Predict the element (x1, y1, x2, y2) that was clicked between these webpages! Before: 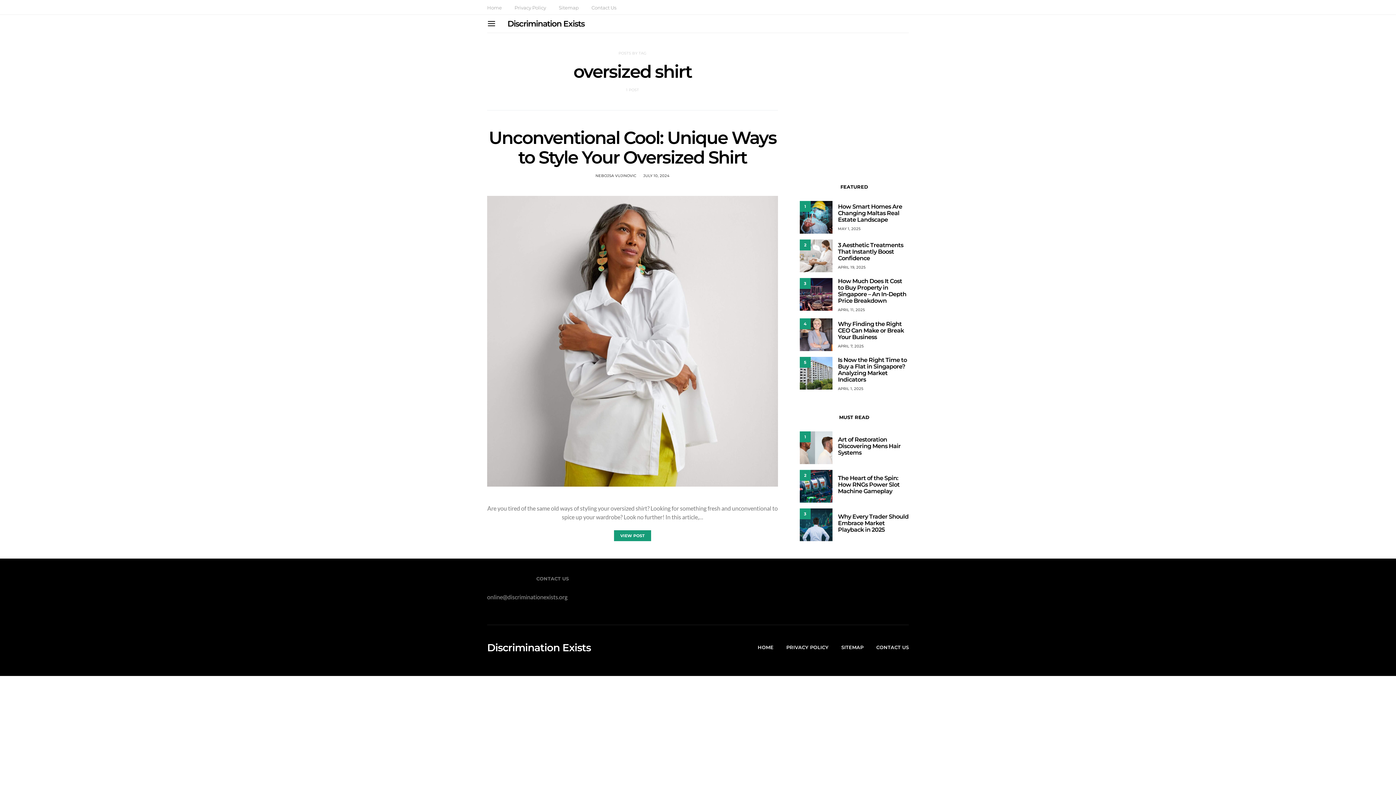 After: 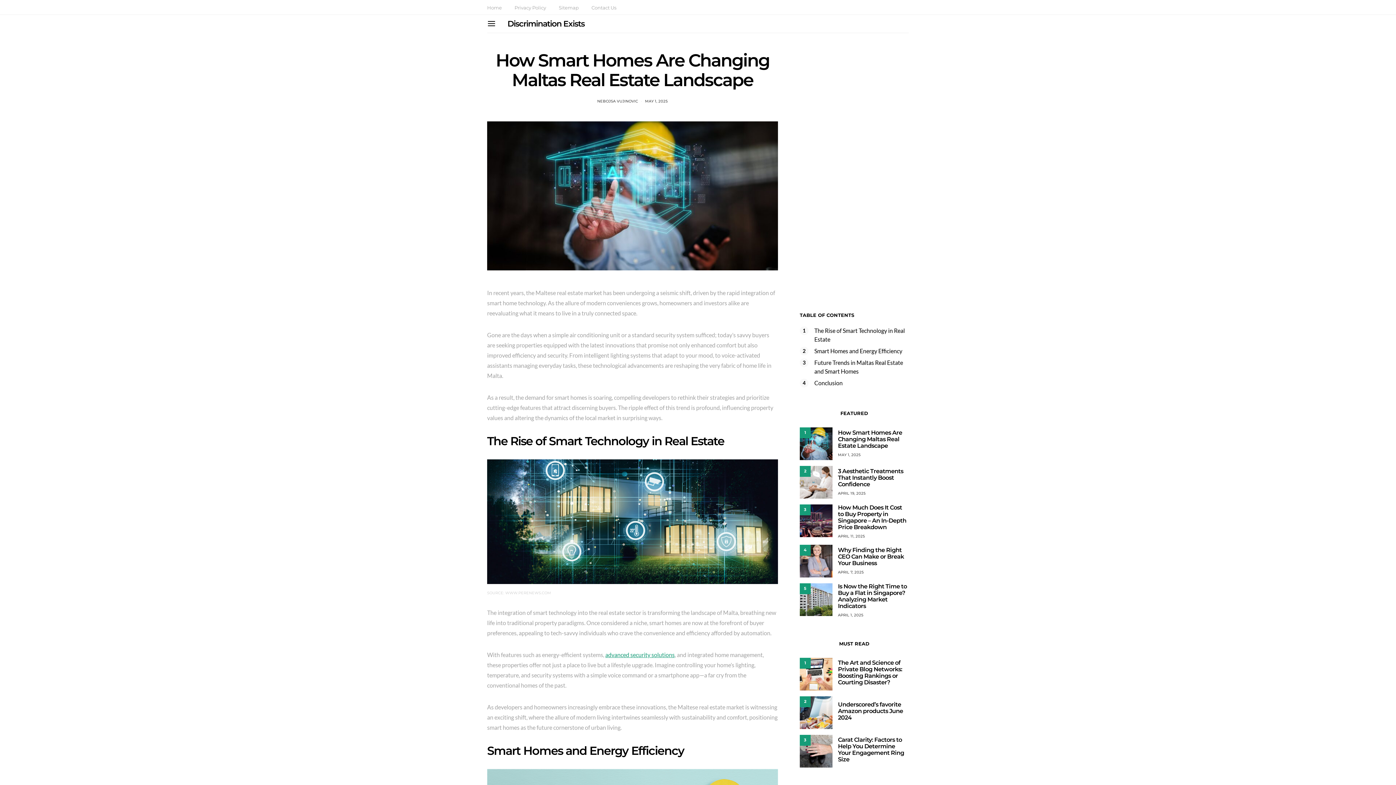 Action: bbox: (838, 226, 861, 231) label: MAY 1, 2025